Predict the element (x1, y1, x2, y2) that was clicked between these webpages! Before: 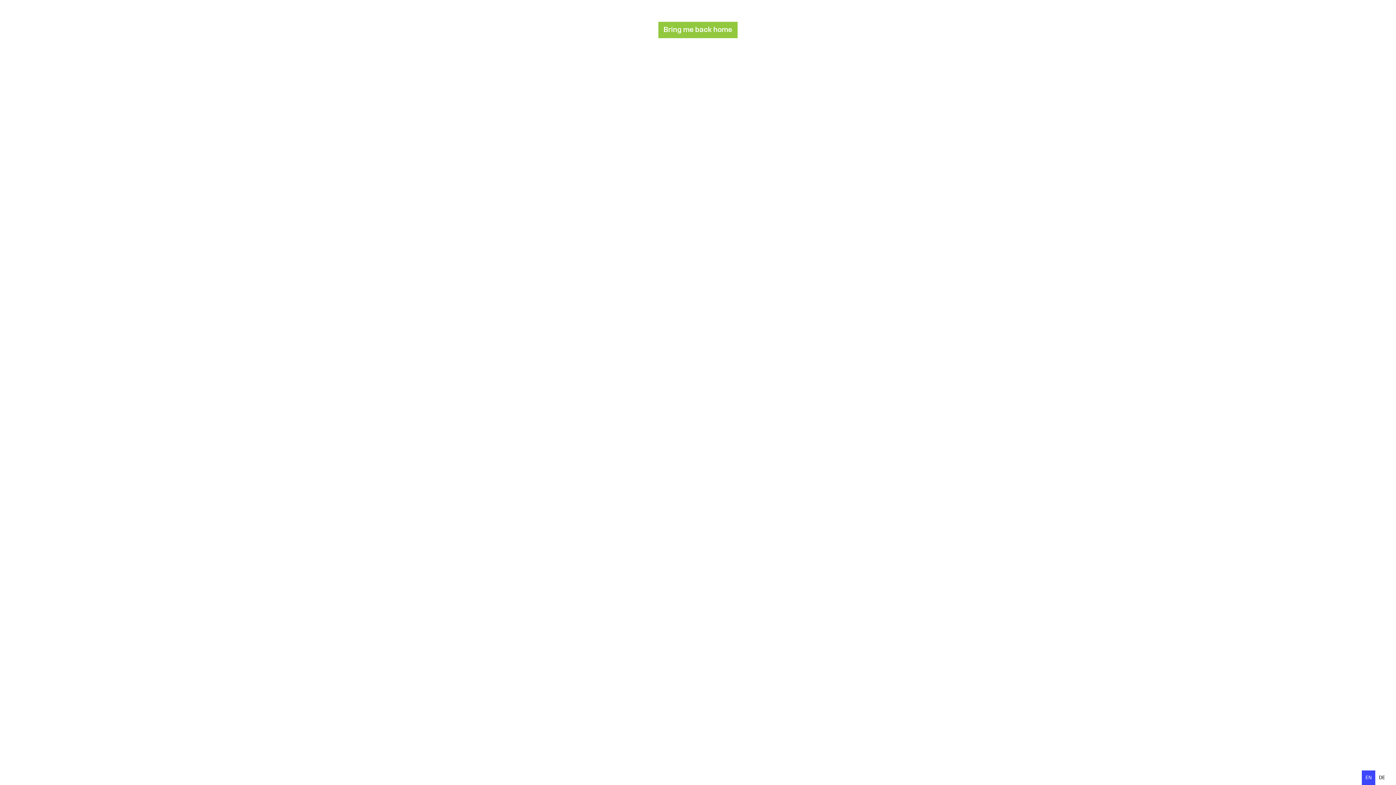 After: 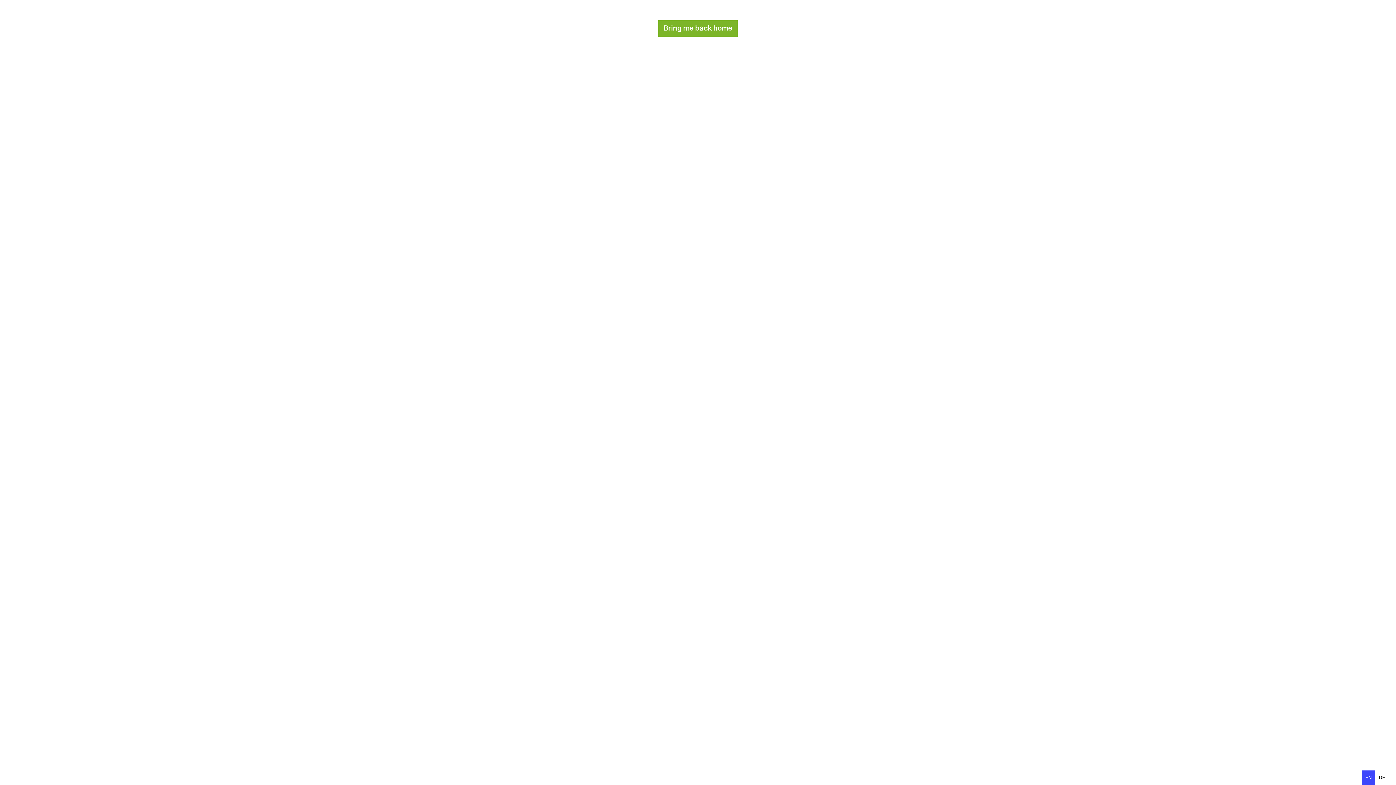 Action: label: Bring me back home bbox: (658, 21, 737, 38)